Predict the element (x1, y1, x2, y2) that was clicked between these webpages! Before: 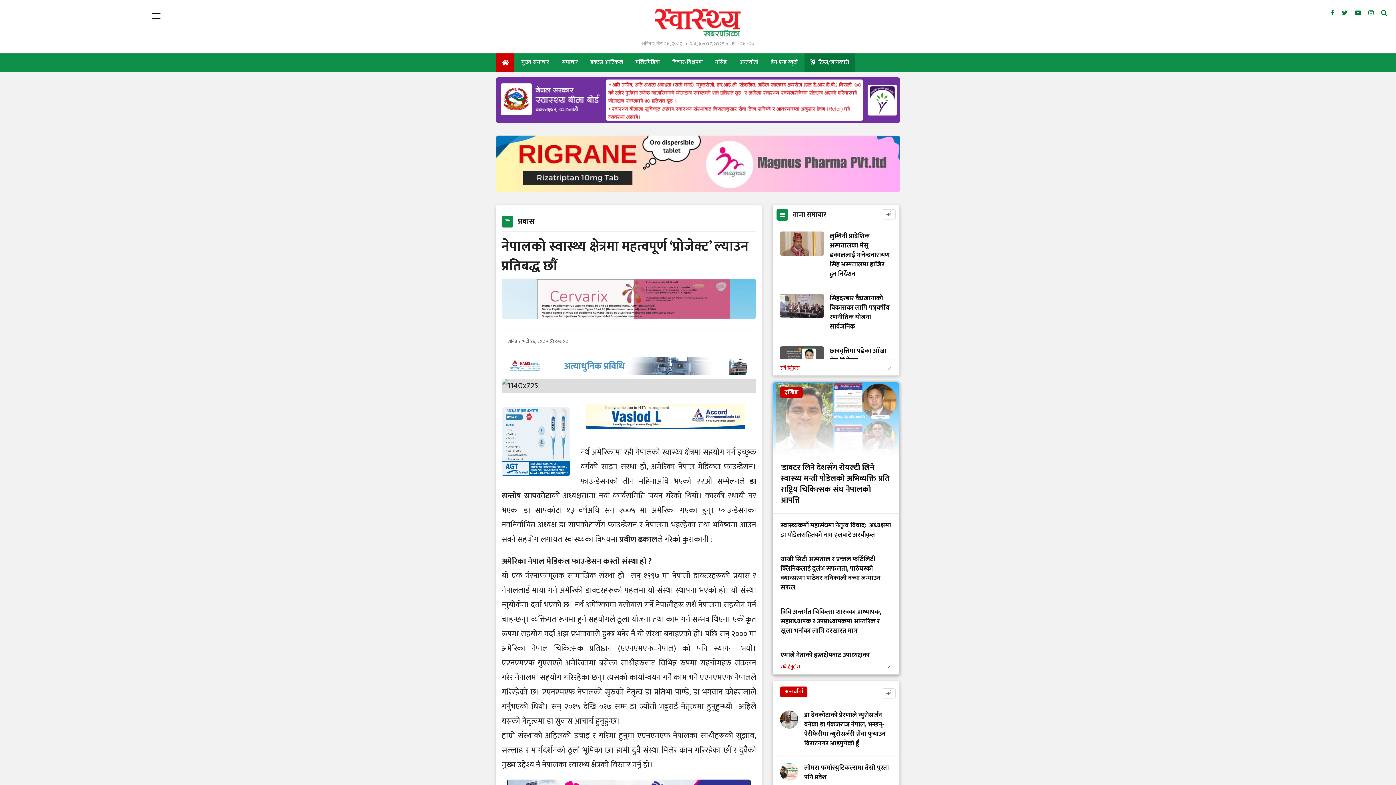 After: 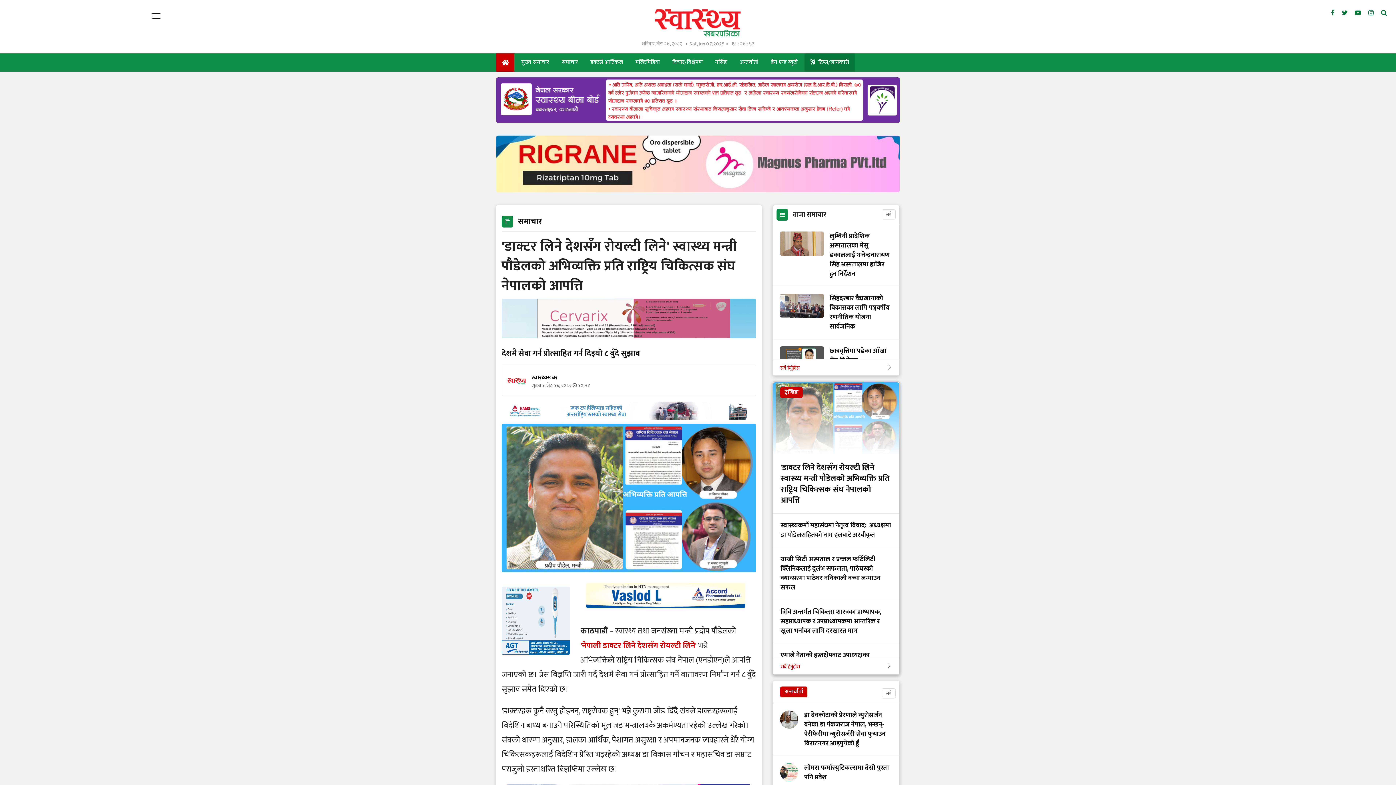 Action: label: 'डाक्टर लिने देशसँग रोयल्टी लिने' स्वास्थ्य मन्त्री पौडेलको अभिव्यक्ति प्रति राष्ट्रिय चिकित्सक संघ नेपालको आपत्ति bbox: (773, 382, 899, 455)